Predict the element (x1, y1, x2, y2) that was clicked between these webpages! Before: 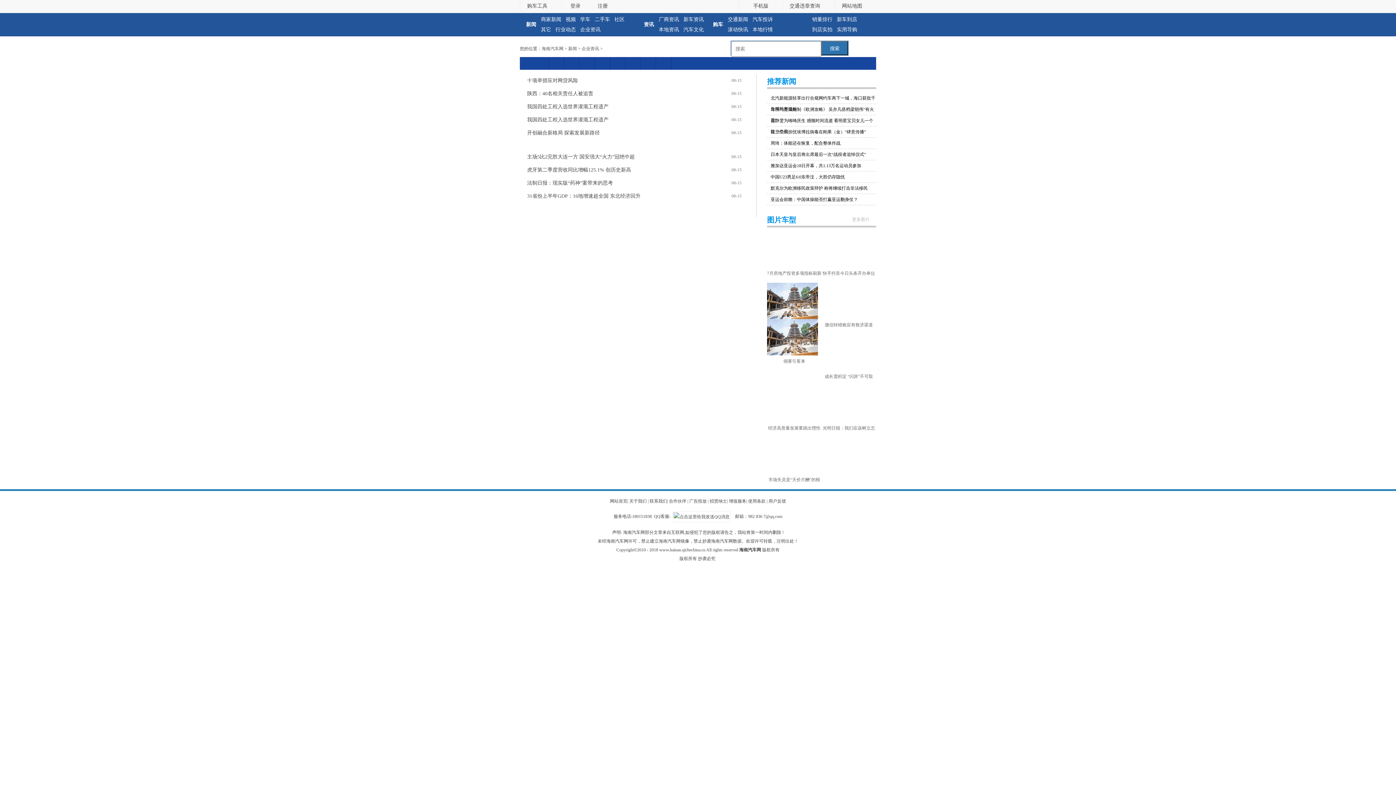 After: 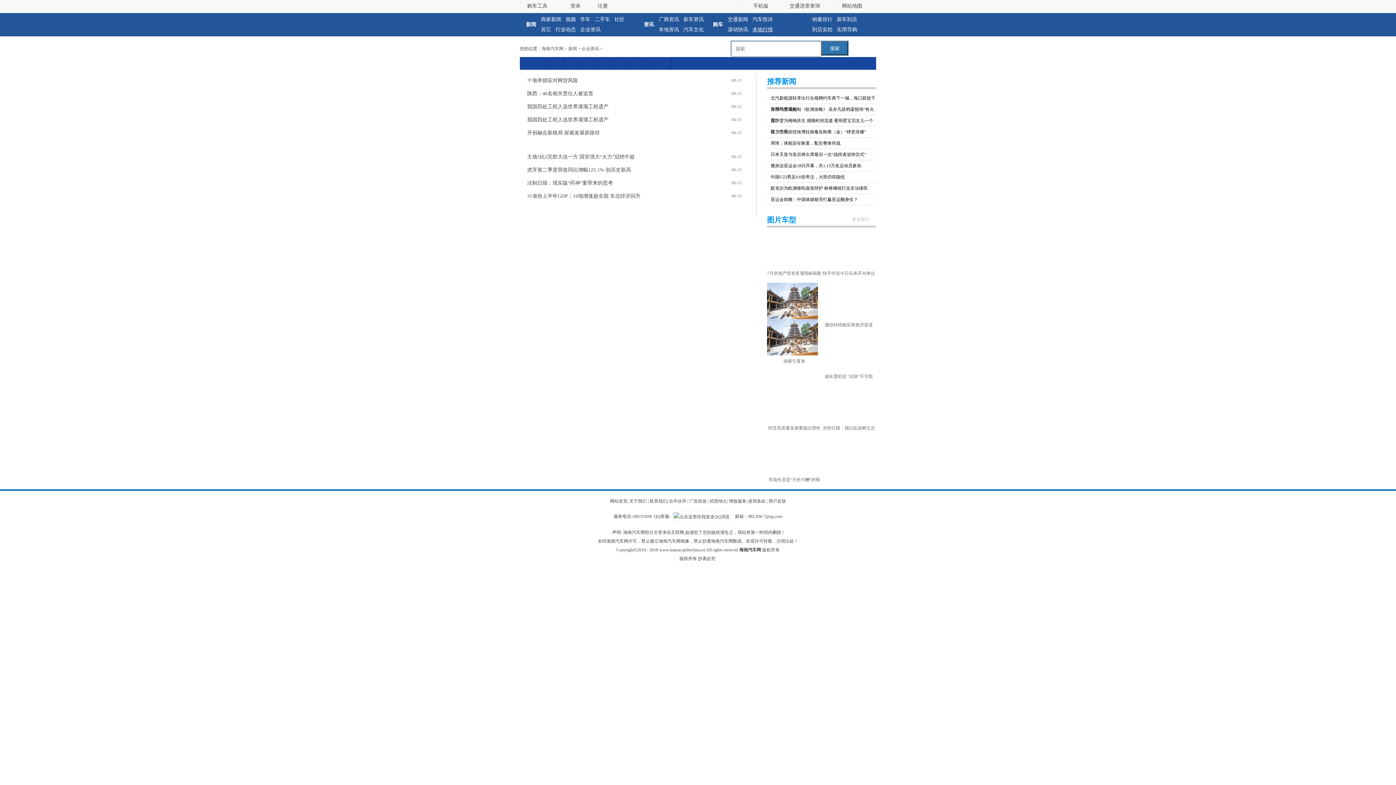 Action: bbox: (752, 26, 773, 32) label: 本地行情